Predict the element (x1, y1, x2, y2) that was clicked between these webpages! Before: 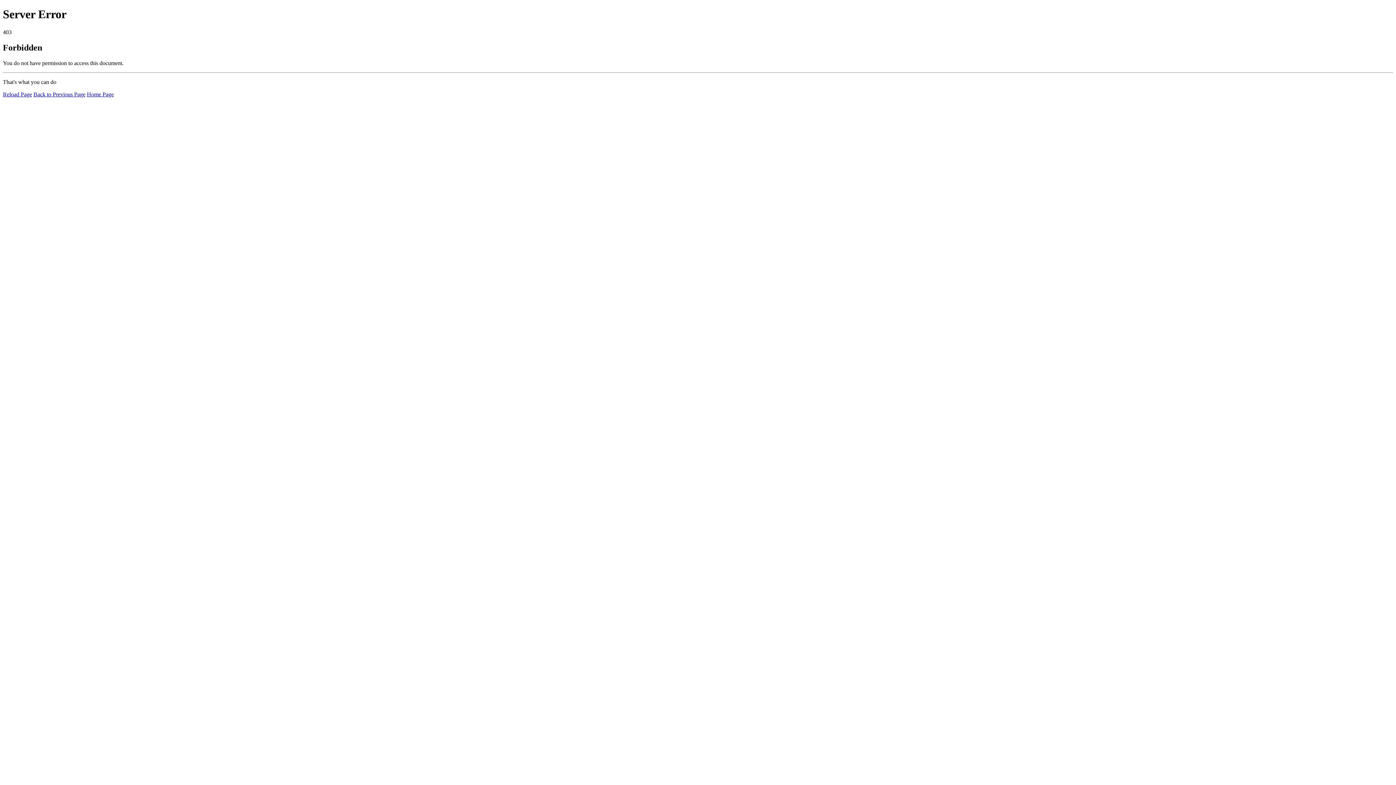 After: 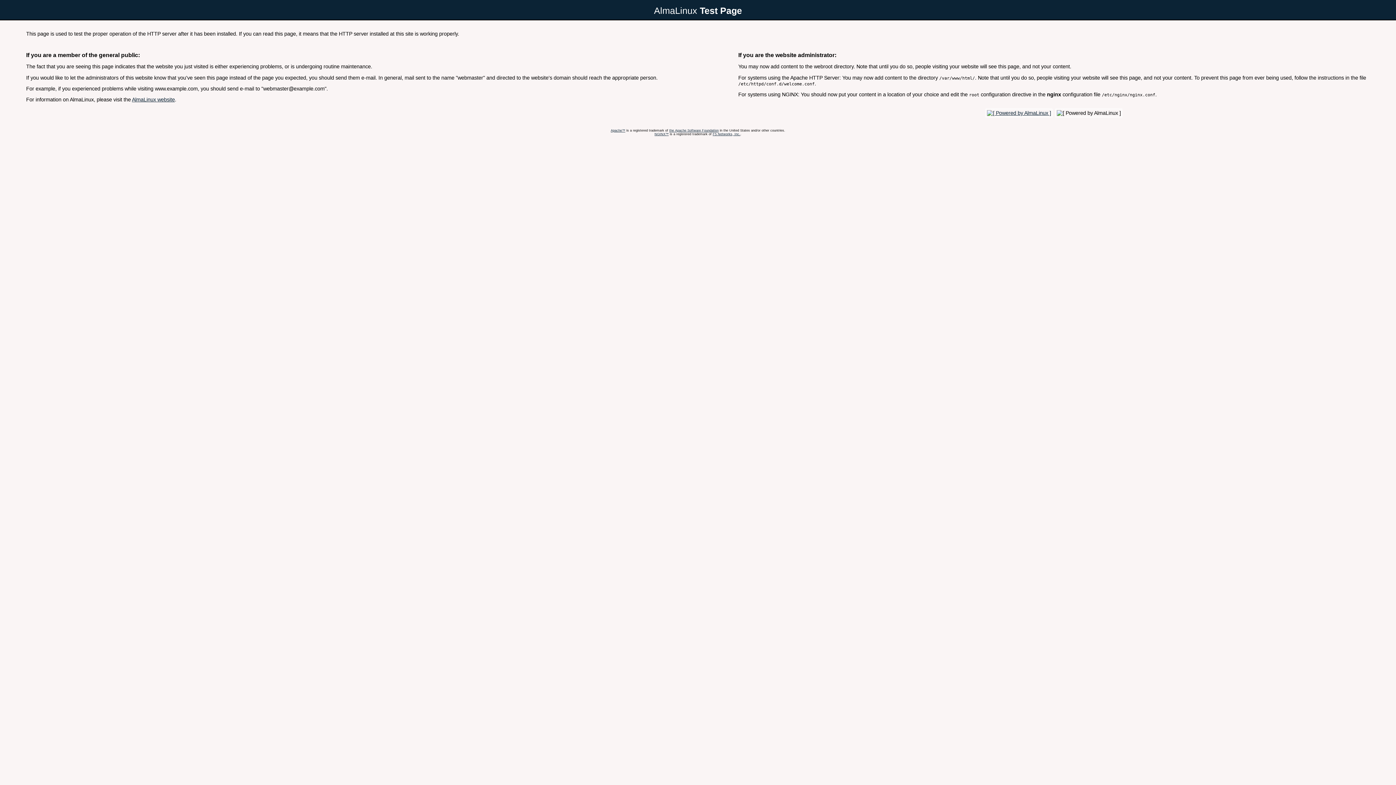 Action: label: Home Page bbox: (86, 91, 113, 97)